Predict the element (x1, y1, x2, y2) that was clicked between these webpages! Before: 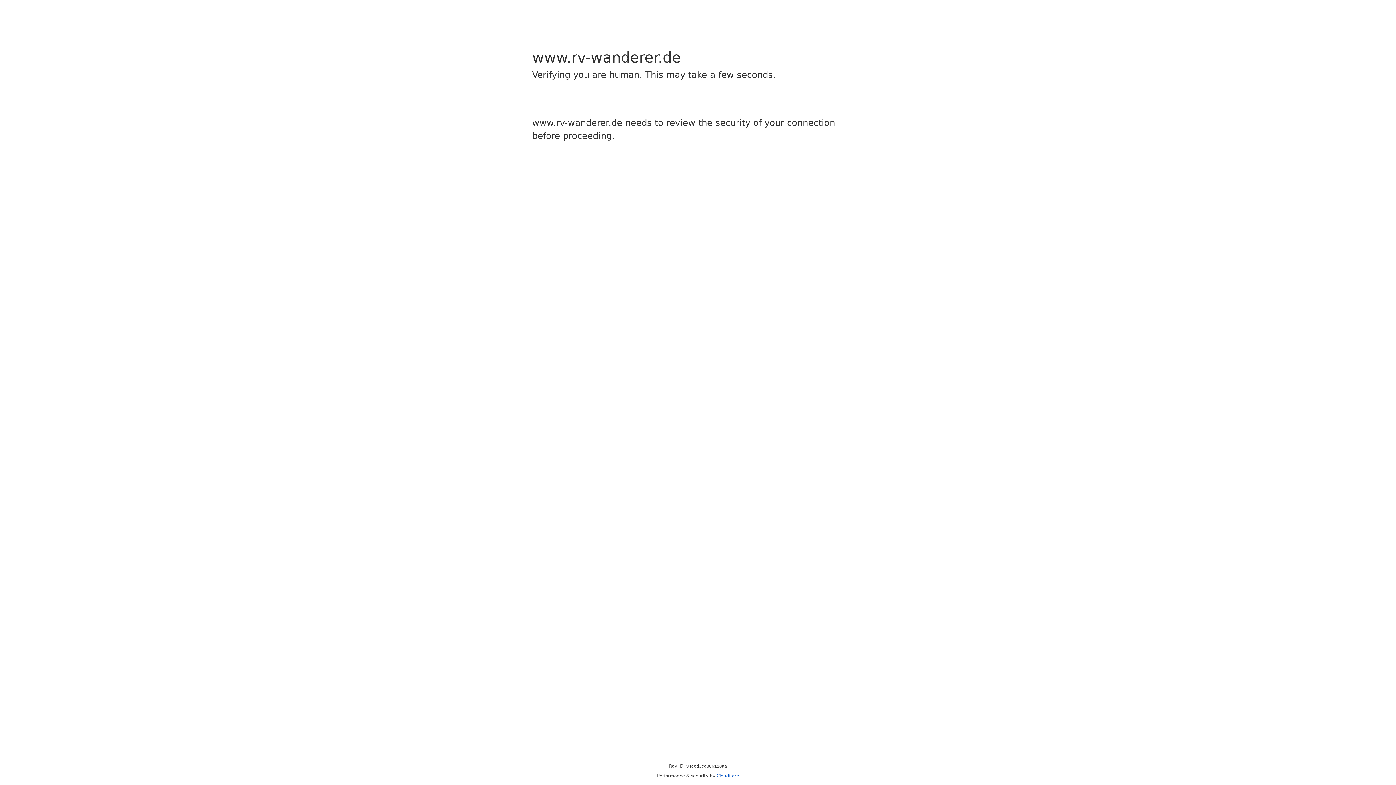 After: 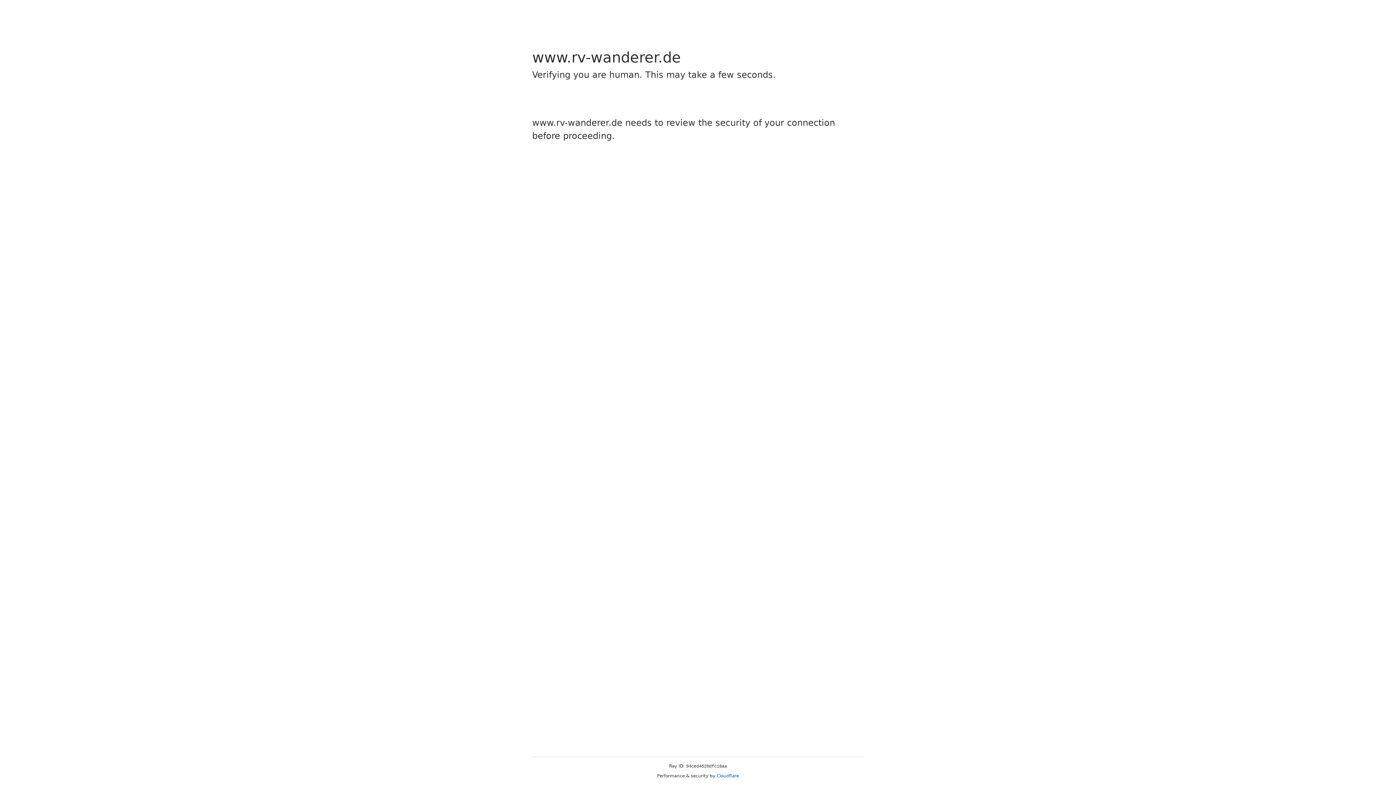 Action: label: Cloudflare bbox: (716, 773, 739, 778)